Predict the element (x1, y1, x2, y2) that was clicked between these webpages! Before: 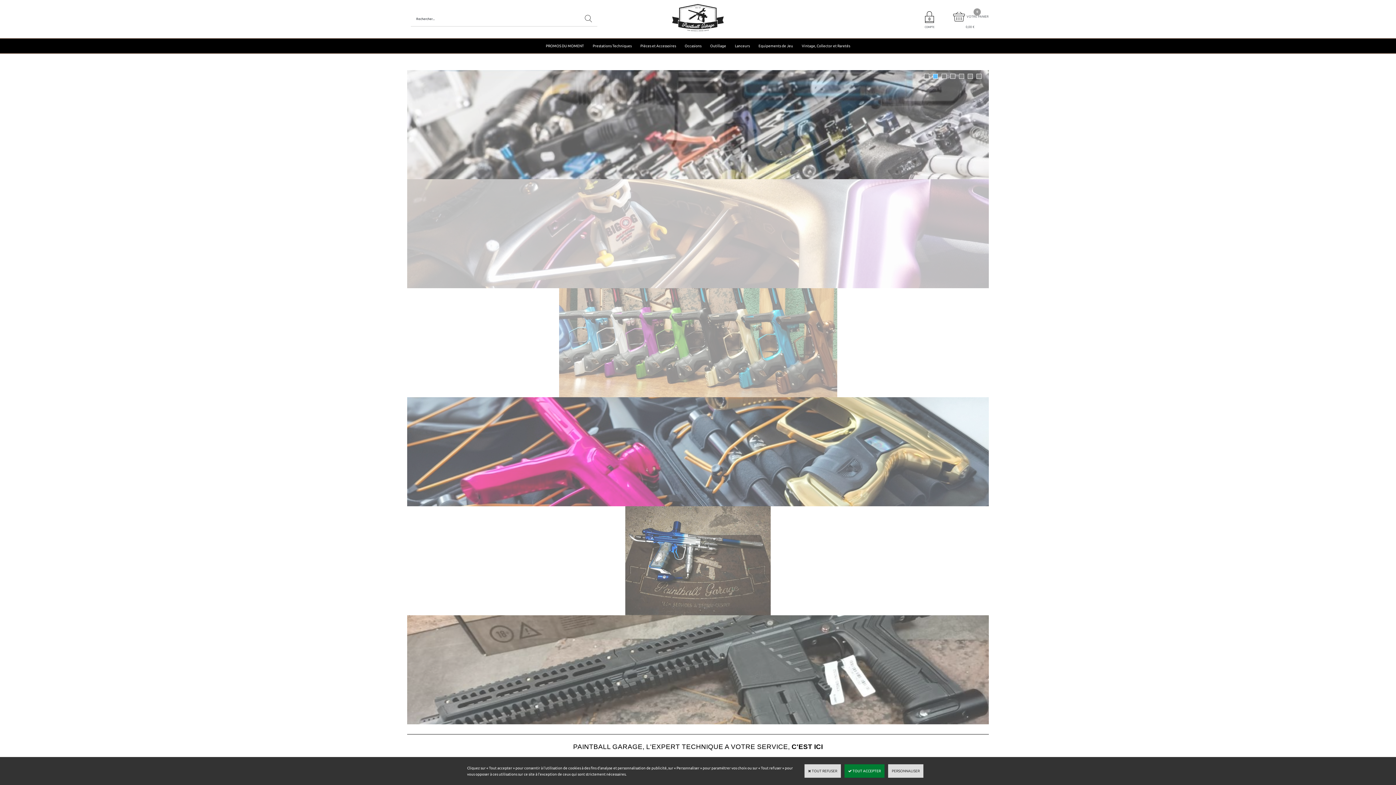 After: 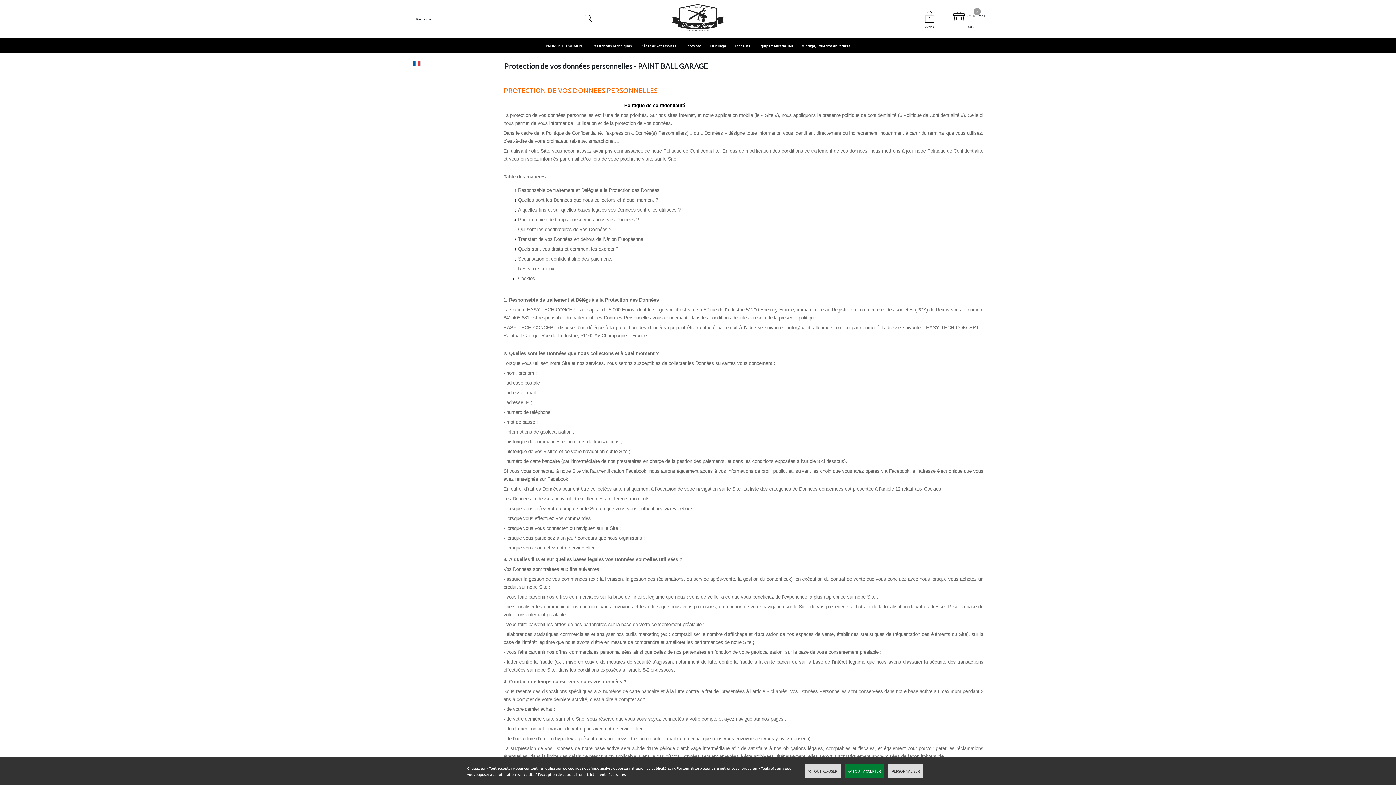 Action: bbox: (410, 650, 478, 654) label: Protection de vos données personnelles